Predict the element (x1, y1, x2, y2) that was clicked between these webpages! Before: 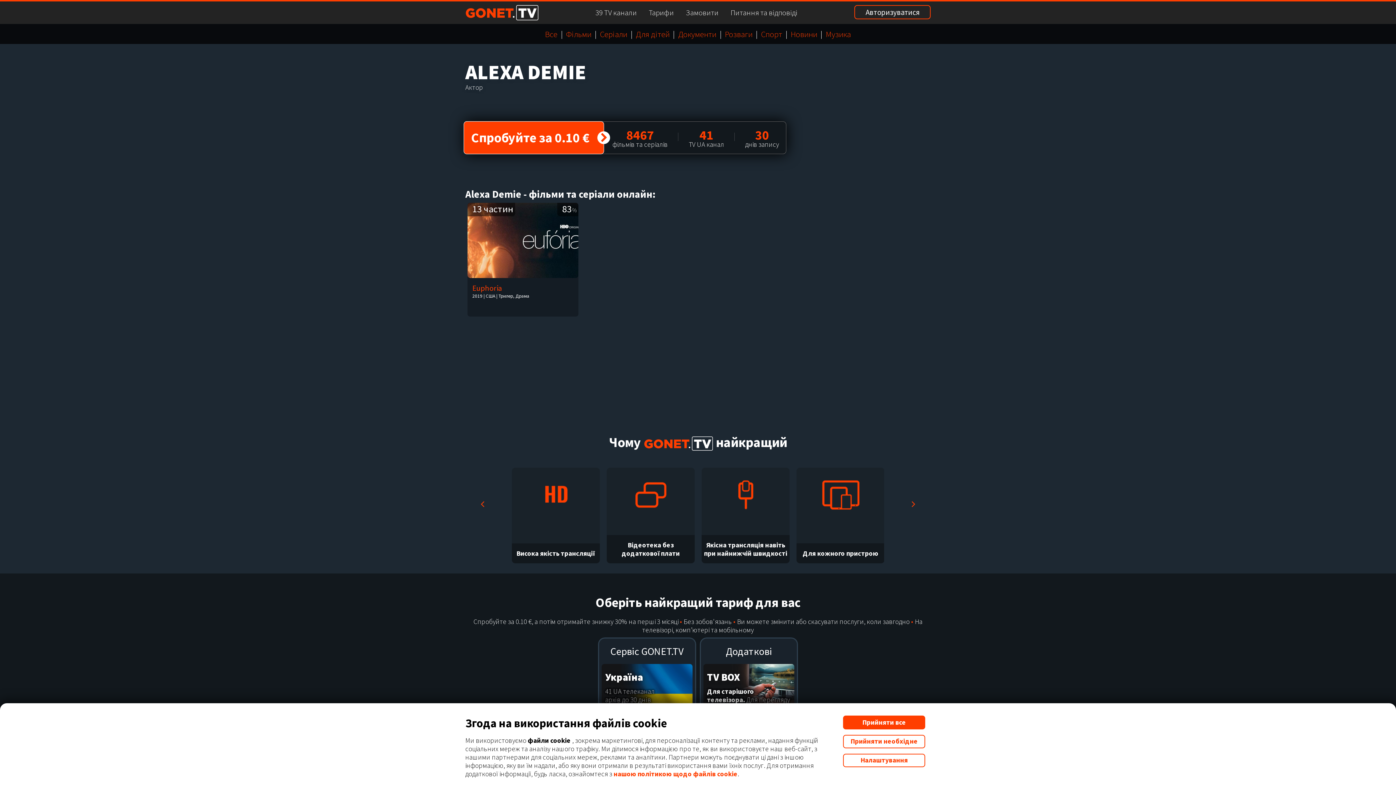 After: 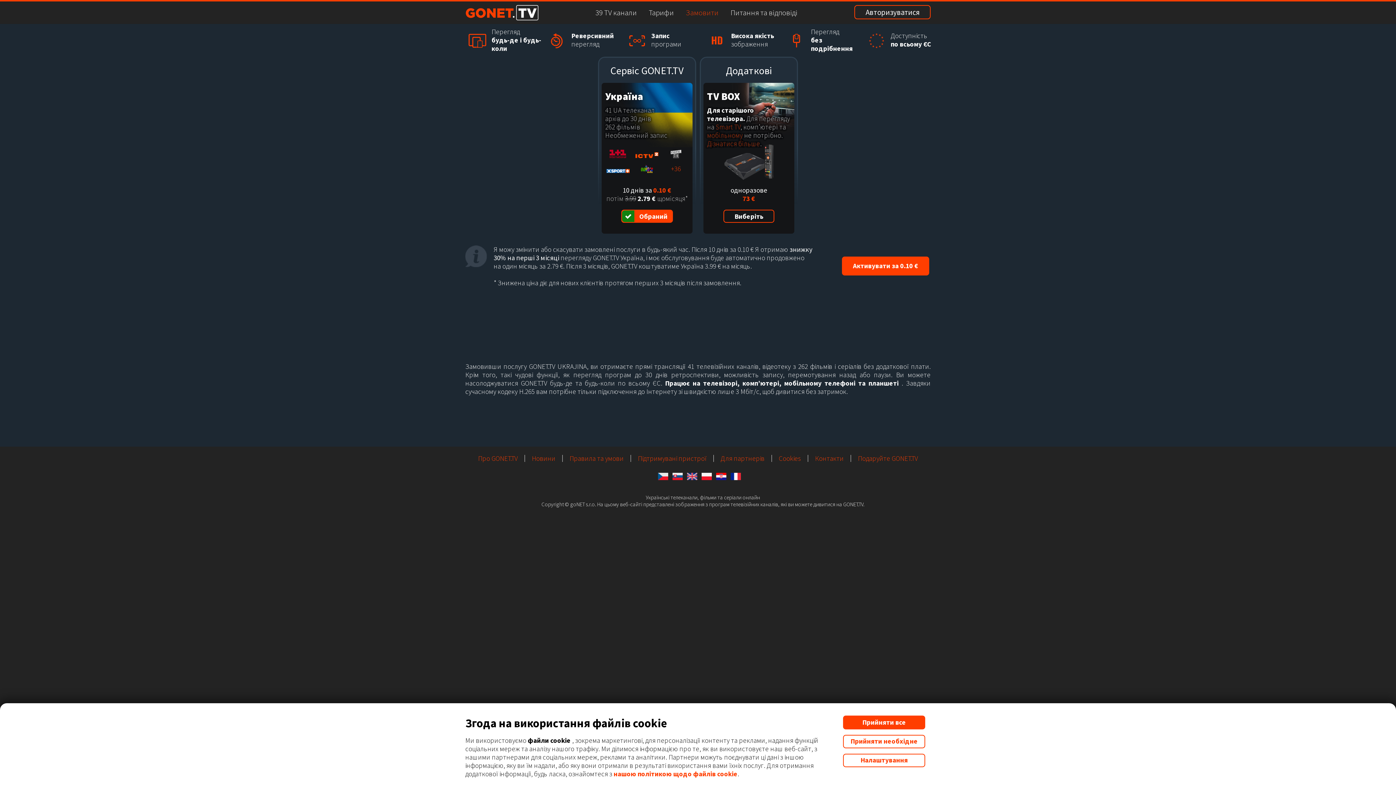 Action: label: Замовити bbox: (686, 7, 718, 17)